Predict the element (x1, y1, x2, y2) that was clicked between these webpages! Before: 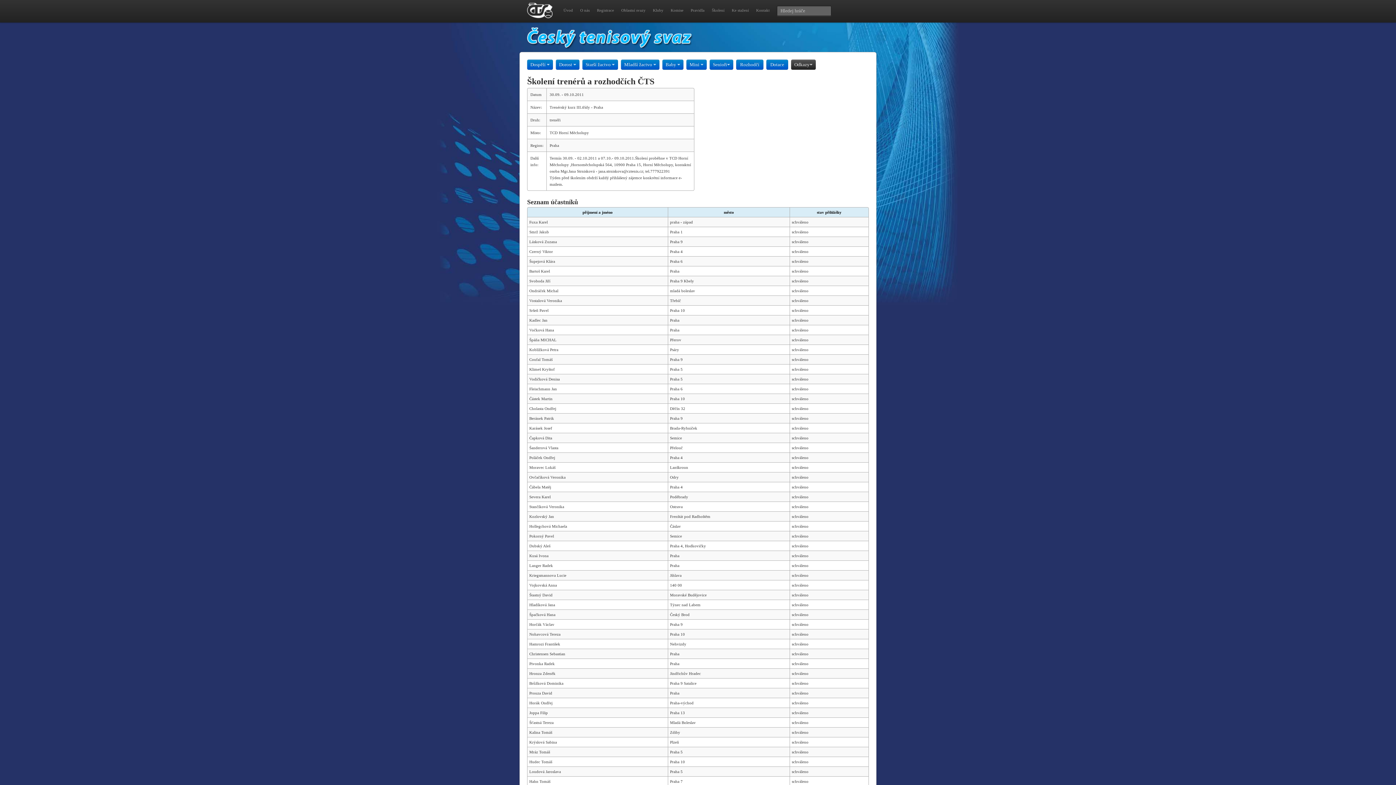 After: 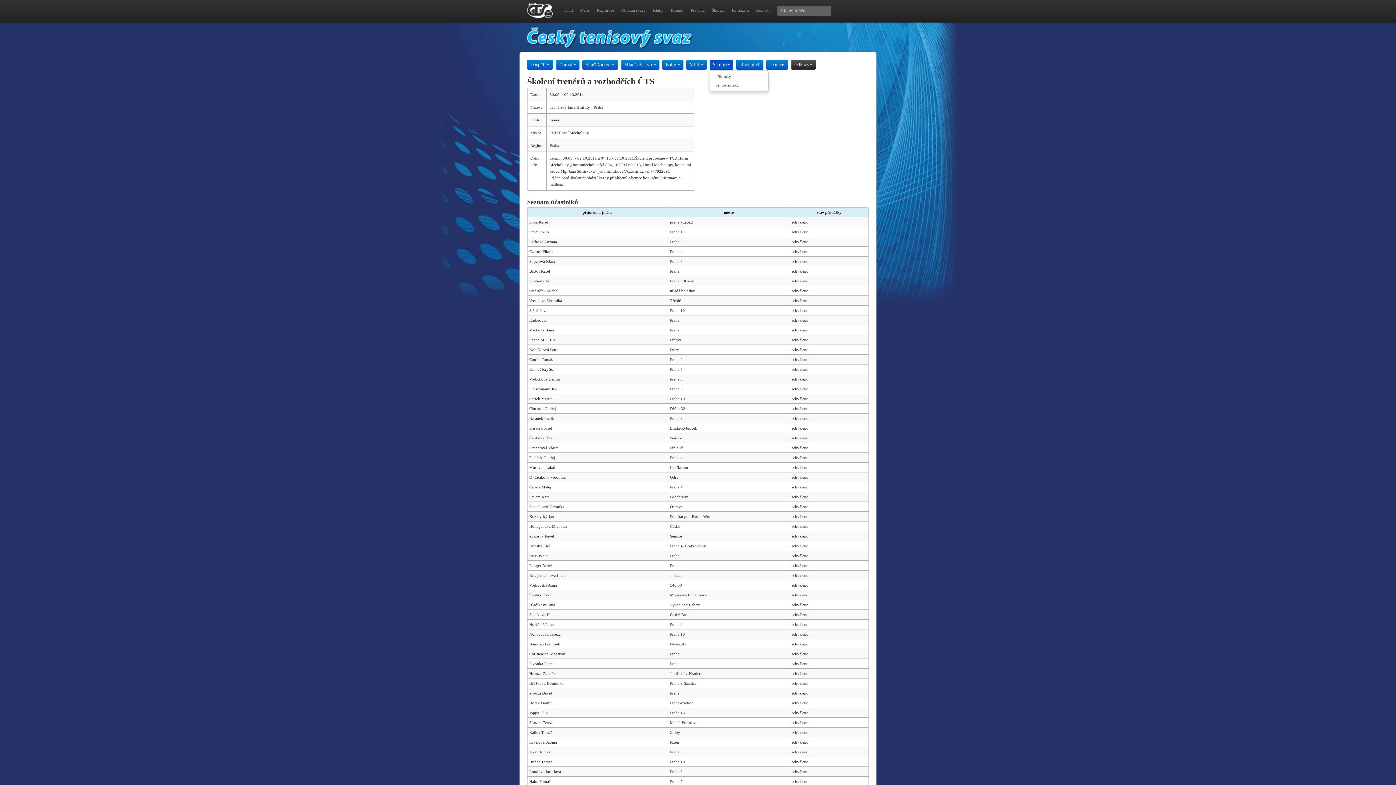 Action: label: Senioři bbox: (709, 59, 733, 69)